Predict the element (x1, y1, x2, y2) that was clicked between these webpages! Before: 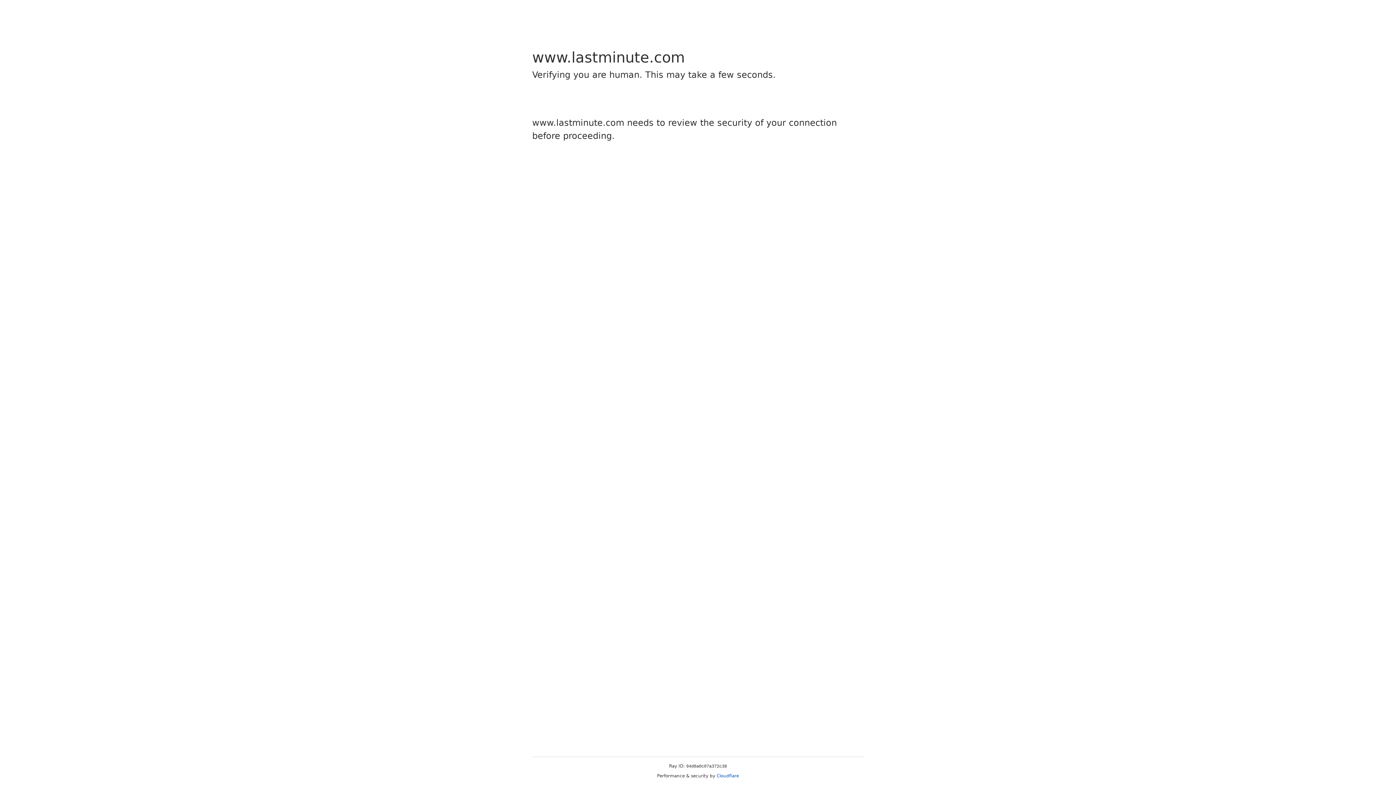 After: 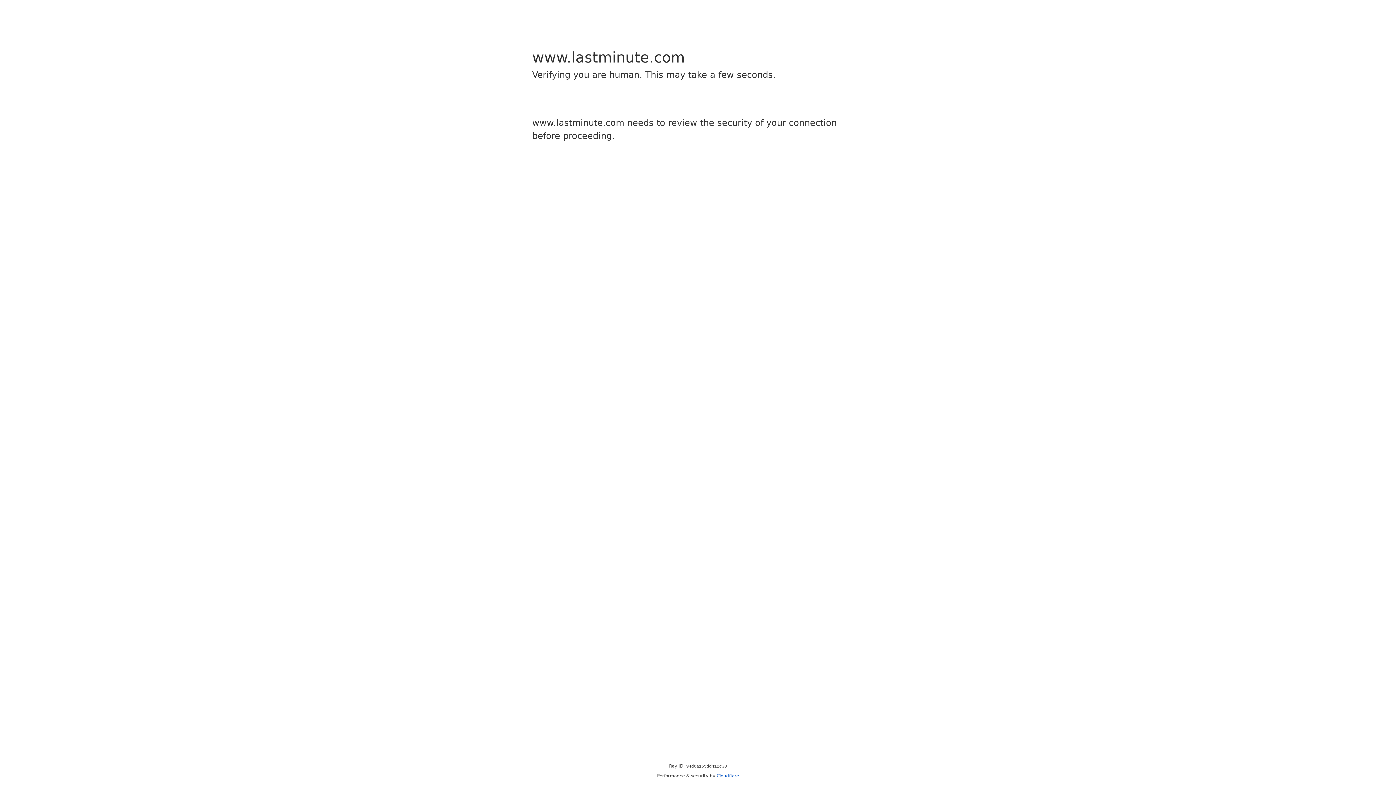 Action: label: Cloudflare bbox: (716, 773, 739, 778)